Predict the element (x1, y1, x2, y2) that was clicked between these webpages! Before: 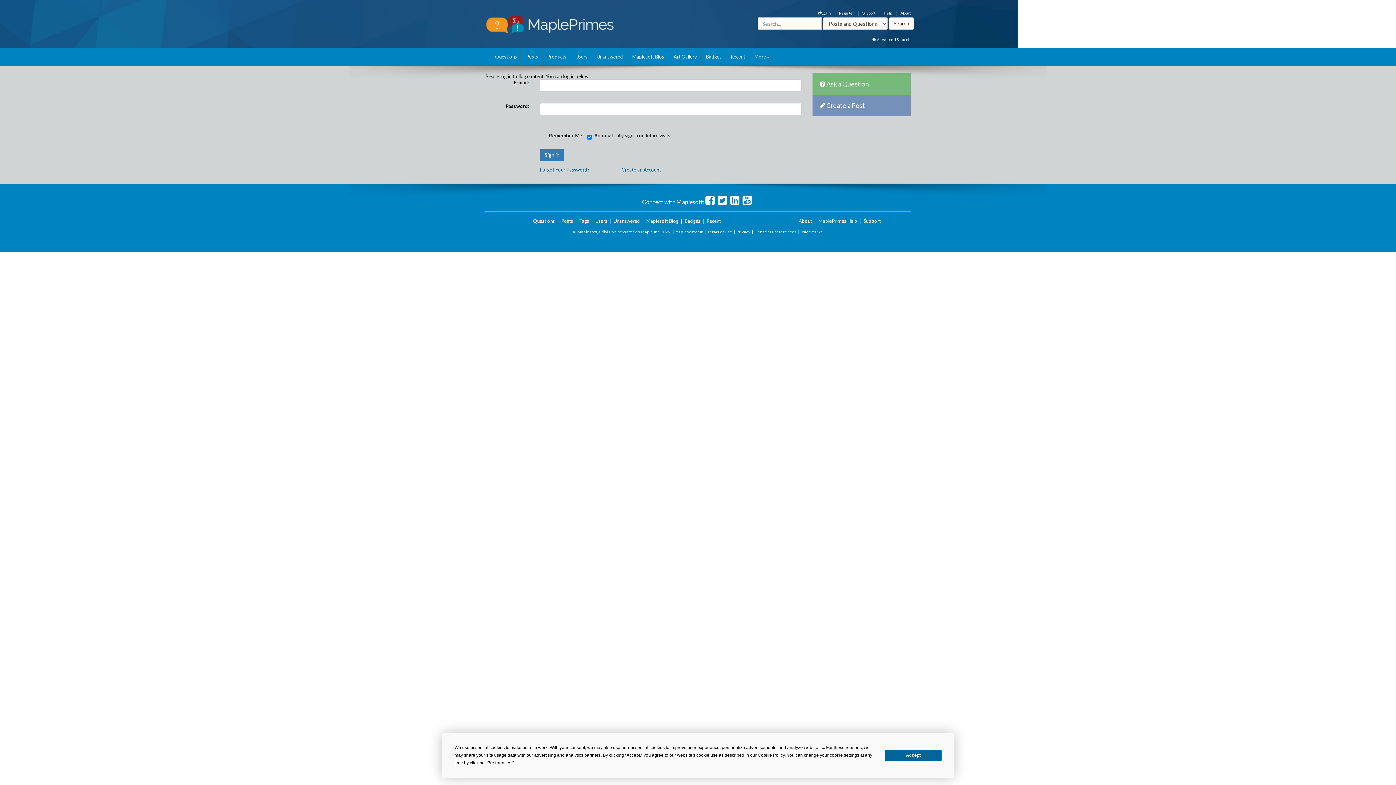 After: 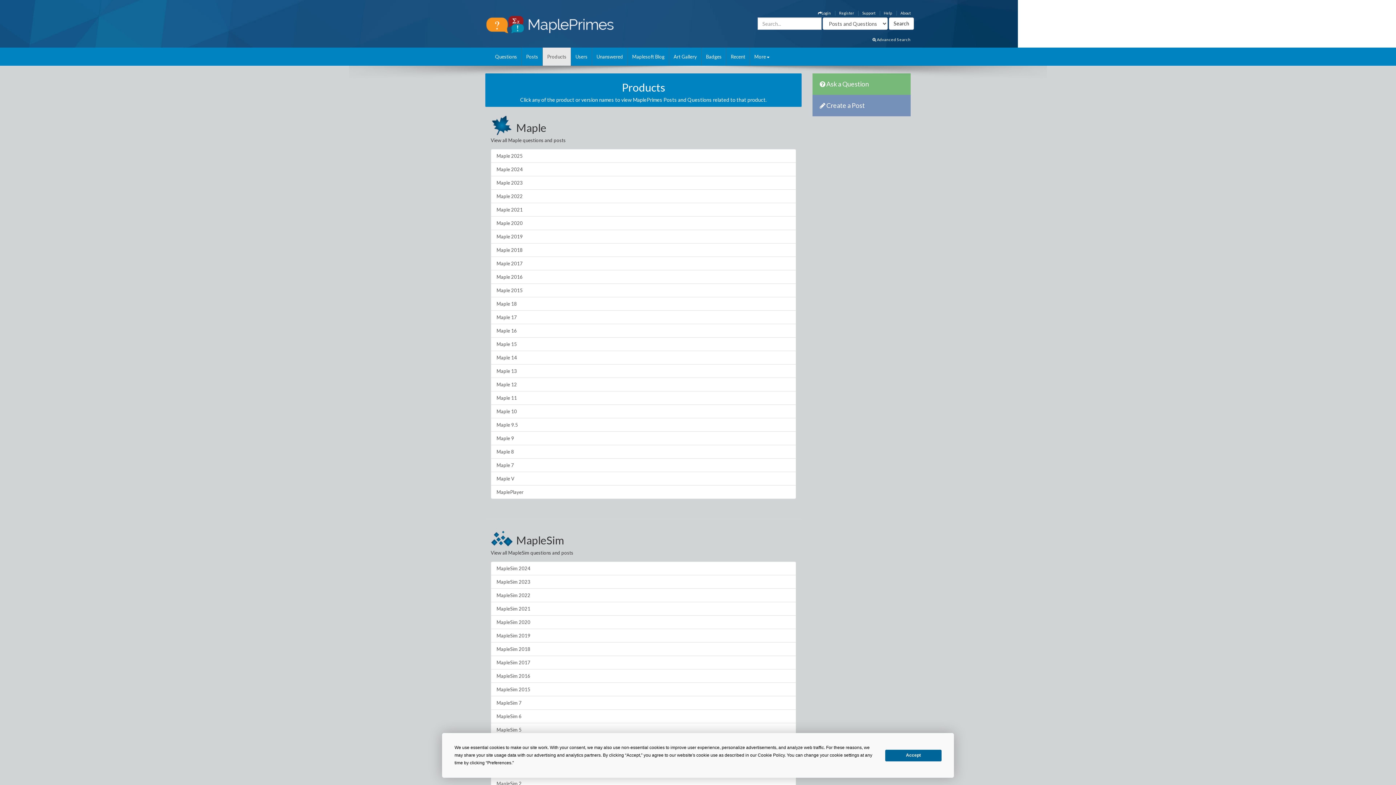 Action: label: Products bbox: (542, 47, 571, 65)